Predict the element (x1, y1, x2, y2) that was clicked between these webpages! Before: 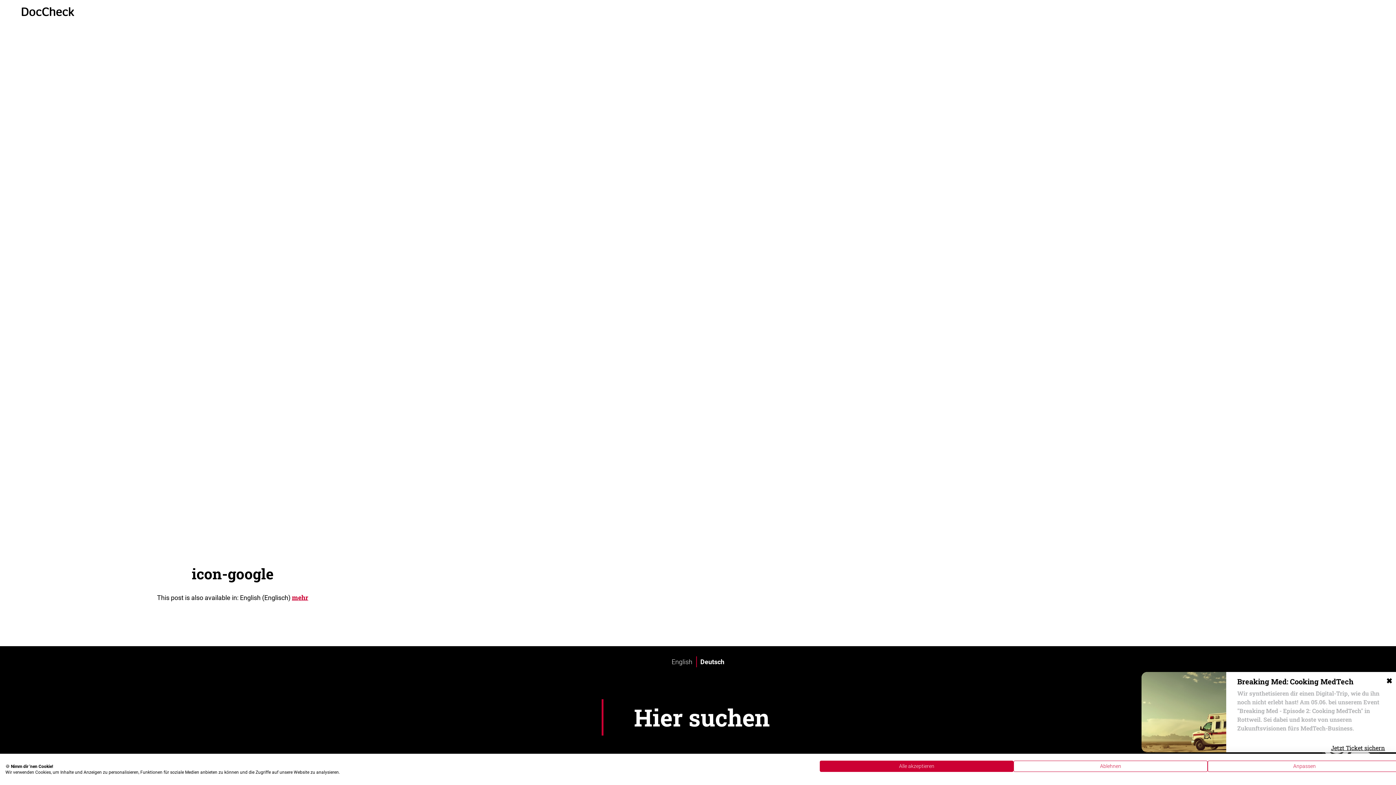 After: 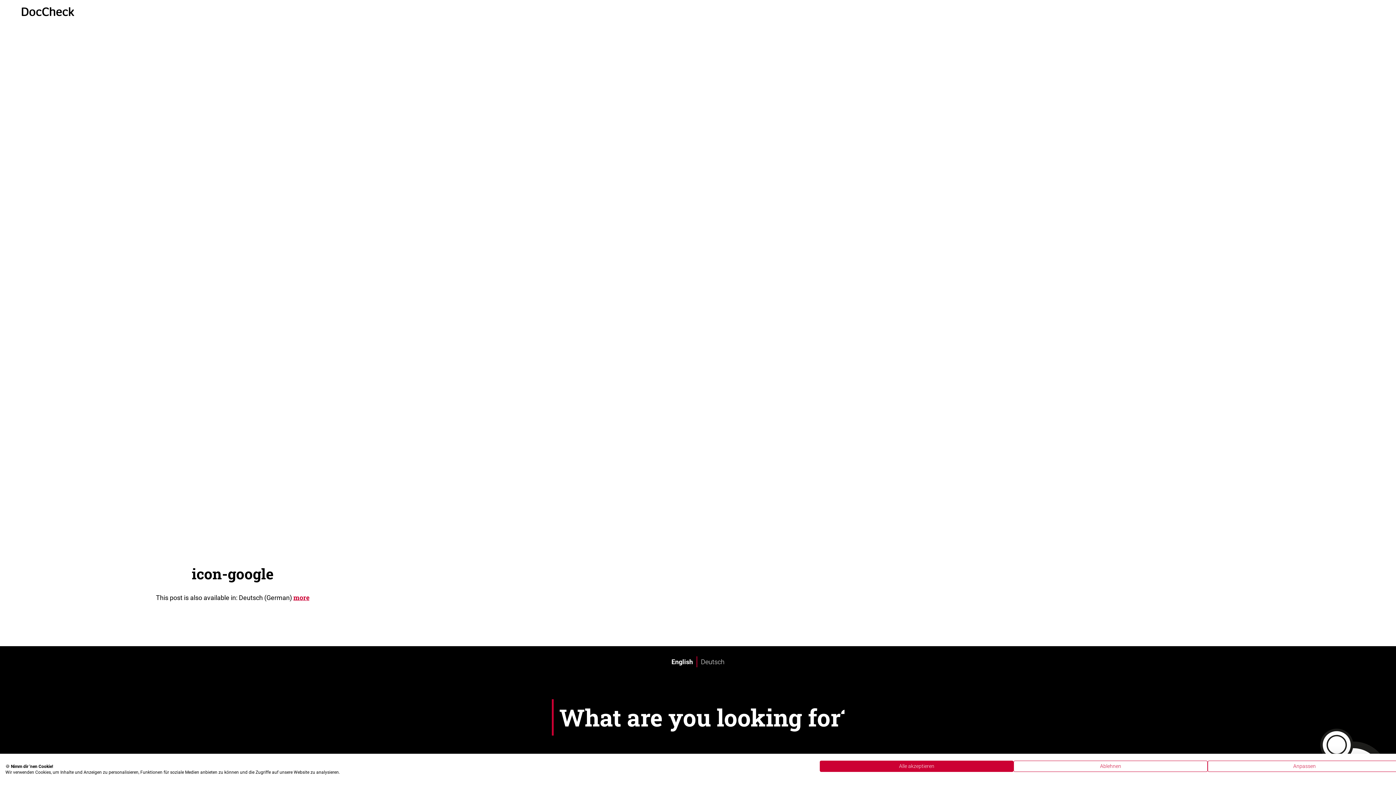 Action: label: English bbox: (668, 656, 696, 667)